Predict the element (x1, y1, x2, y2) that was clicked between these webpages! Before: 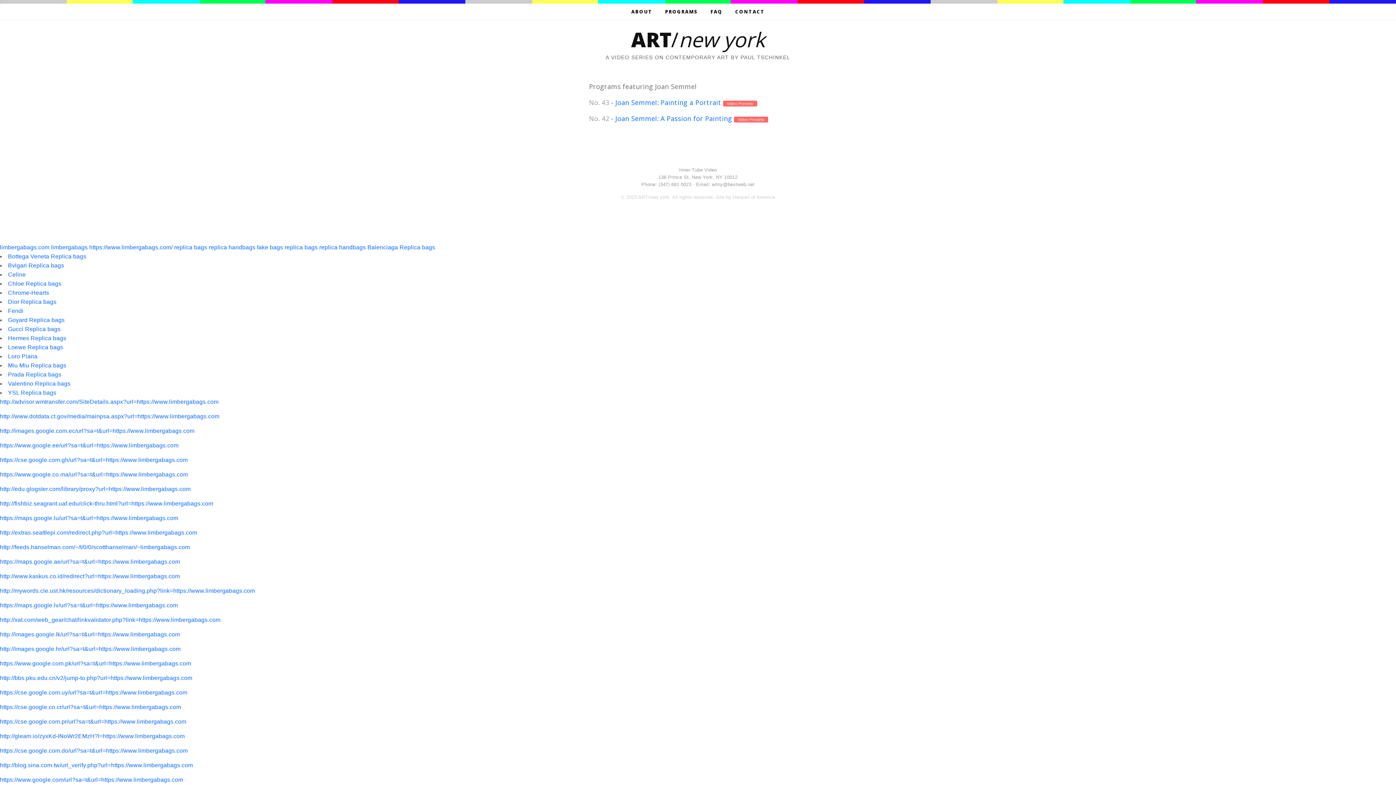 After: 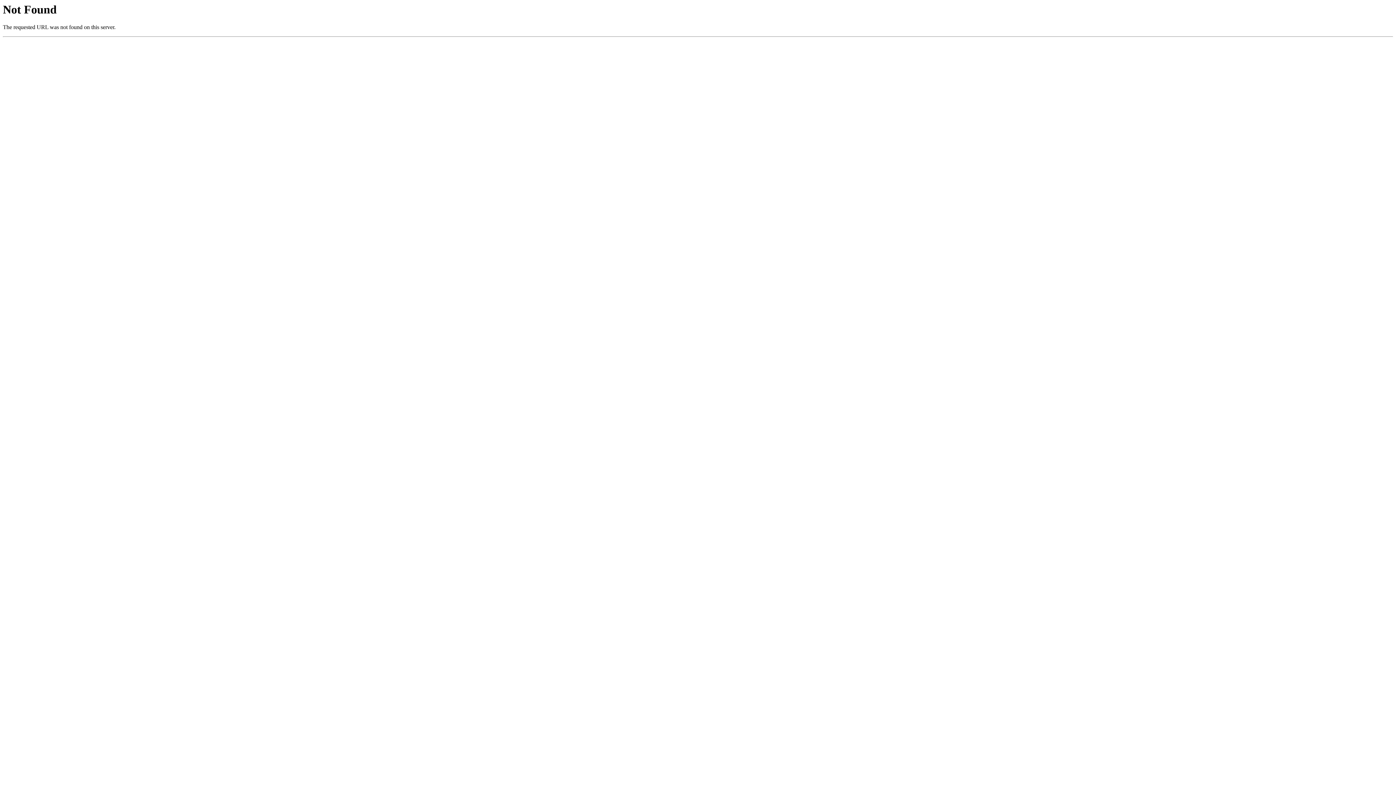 Action: label: Balenciaga Replica bags bbox: (367, 244, 435, 250)